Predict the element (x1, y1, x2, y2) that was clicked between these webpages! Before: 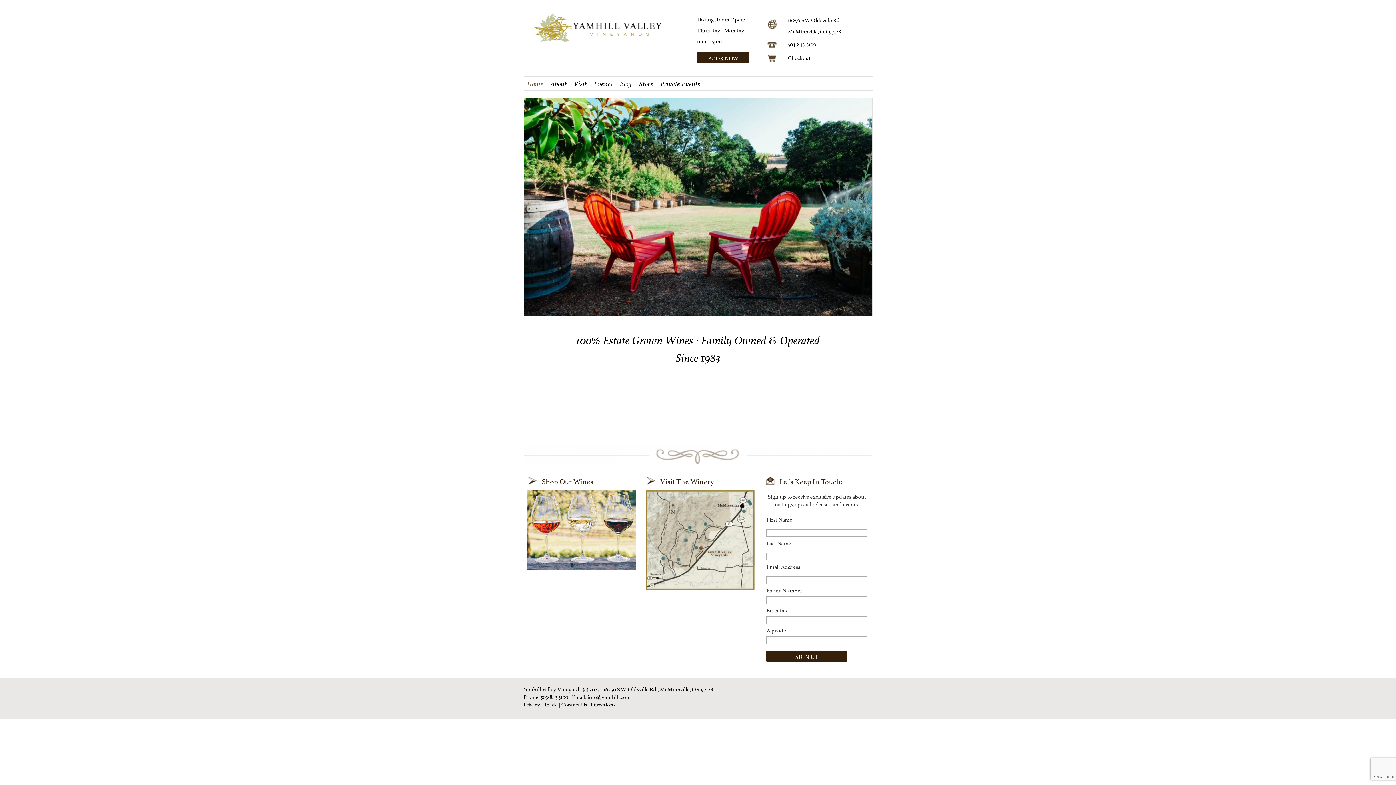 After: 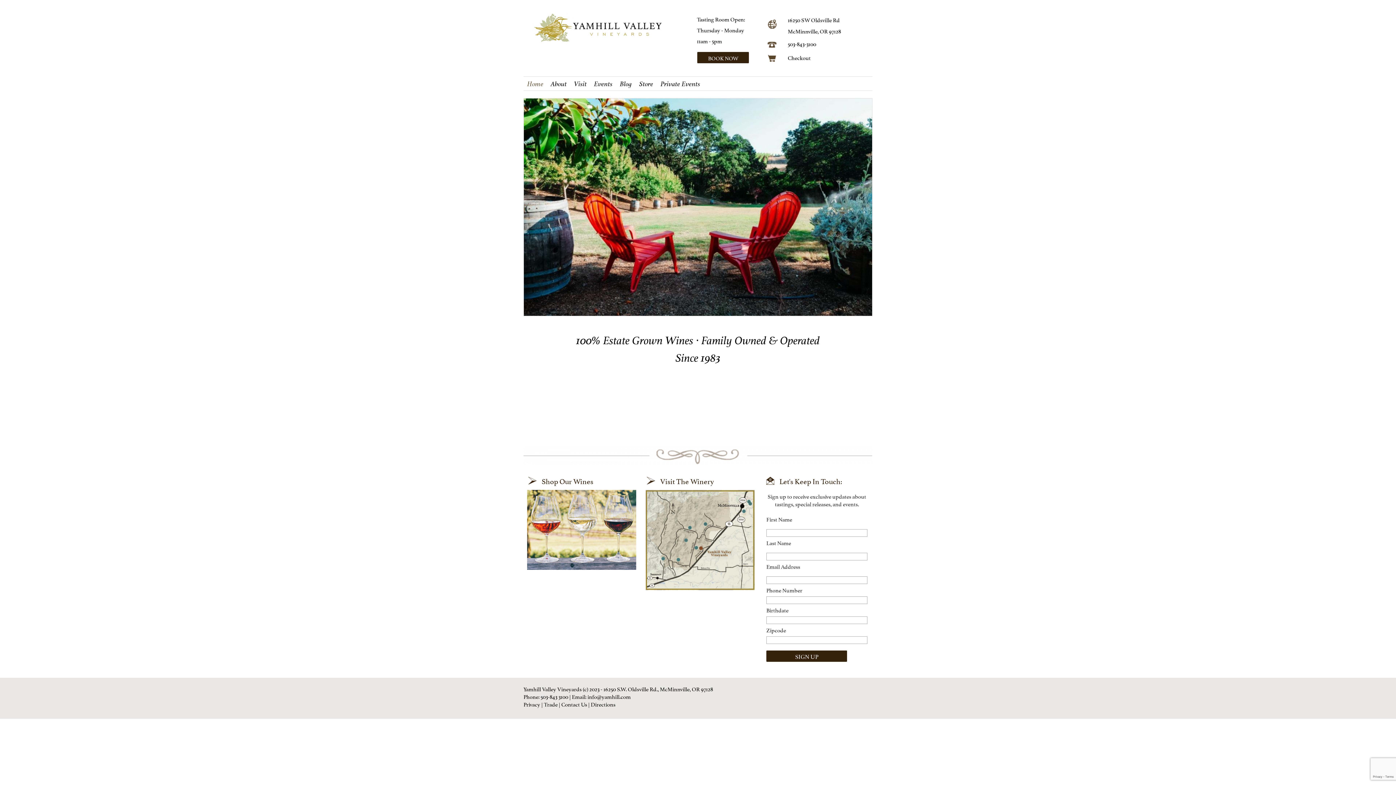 Action: label: Home bbox: (523, 79, 547, 88)